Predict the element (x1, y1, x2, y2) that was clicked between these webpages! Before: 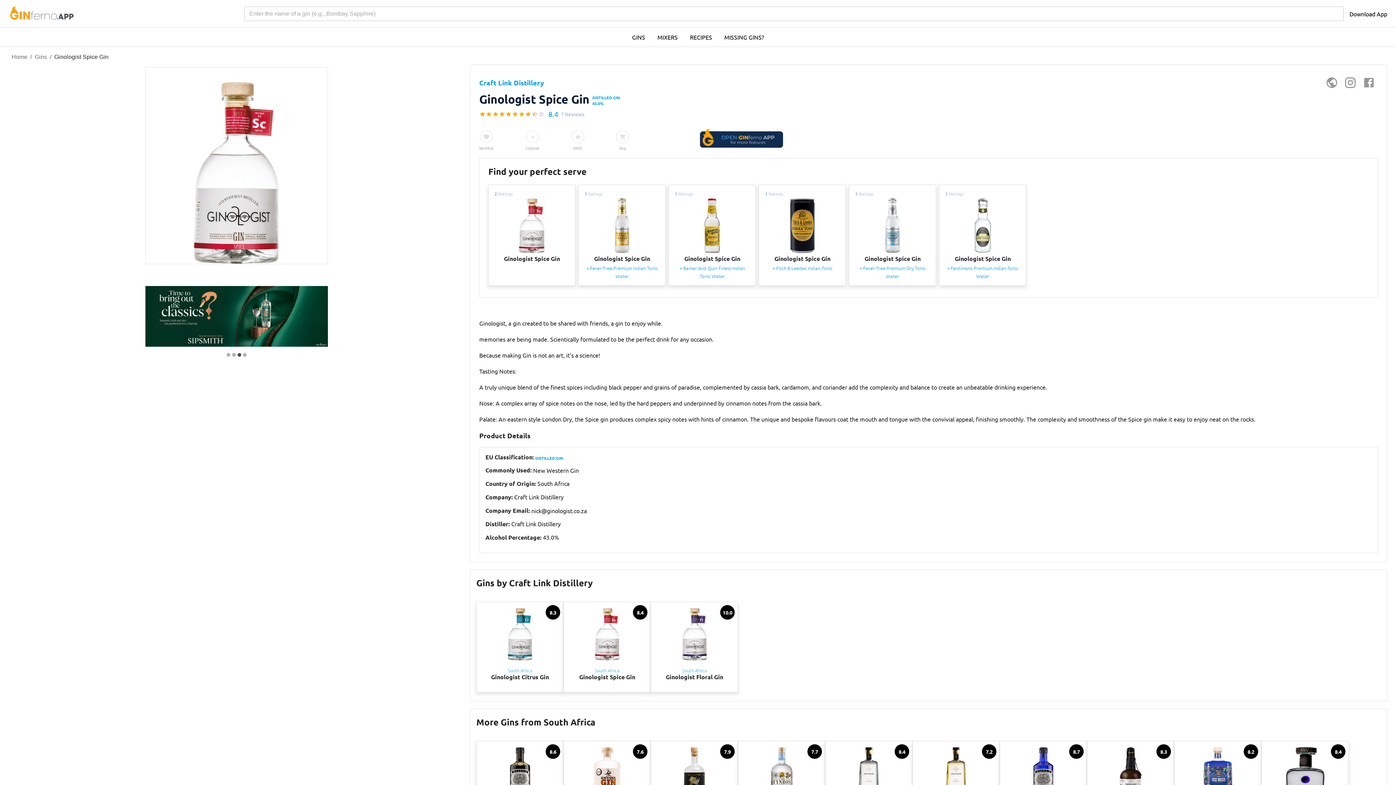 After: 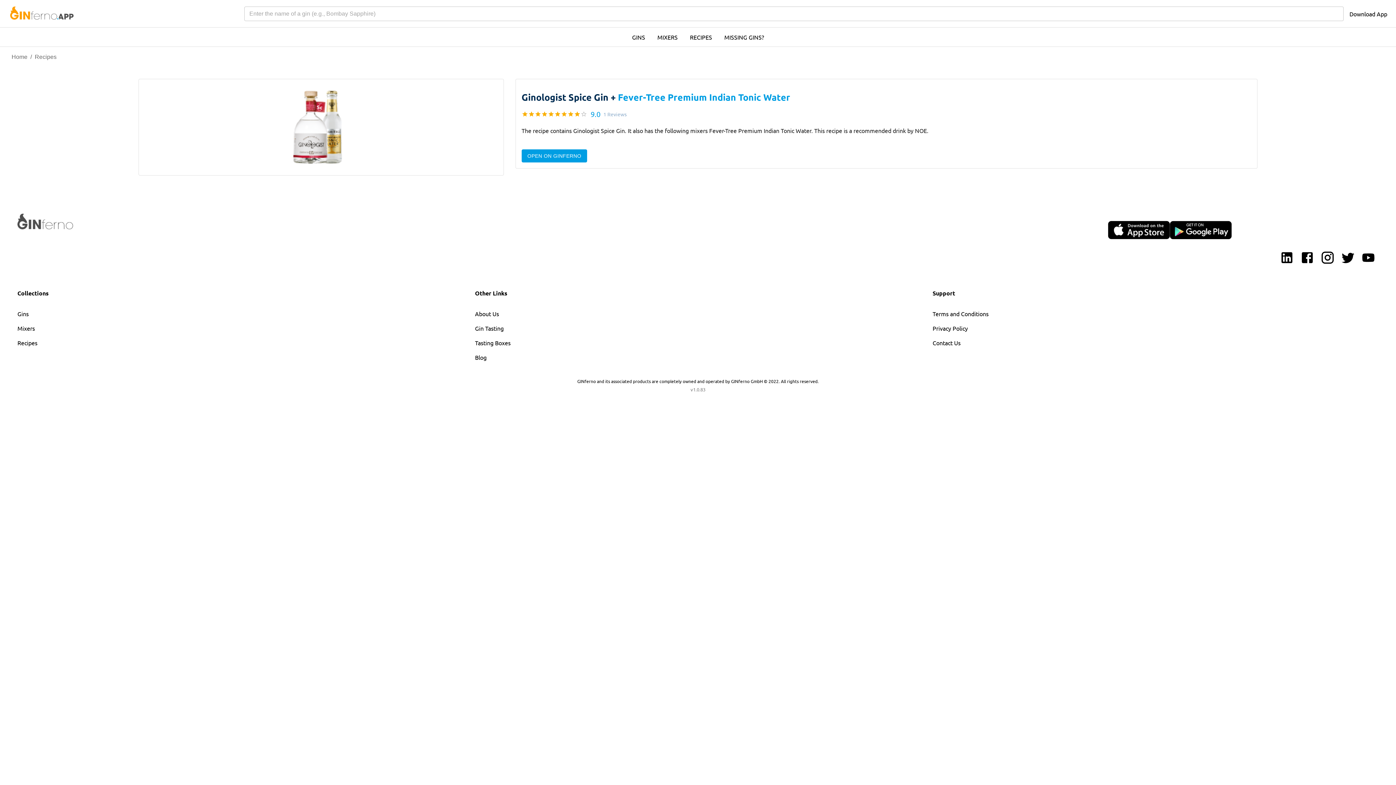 Action: bbox: (575, 184, 665, 285) label: 1 Ratings
Ginologist Spice Gin
+ Fever-Tree Premium Indian Tonic Water